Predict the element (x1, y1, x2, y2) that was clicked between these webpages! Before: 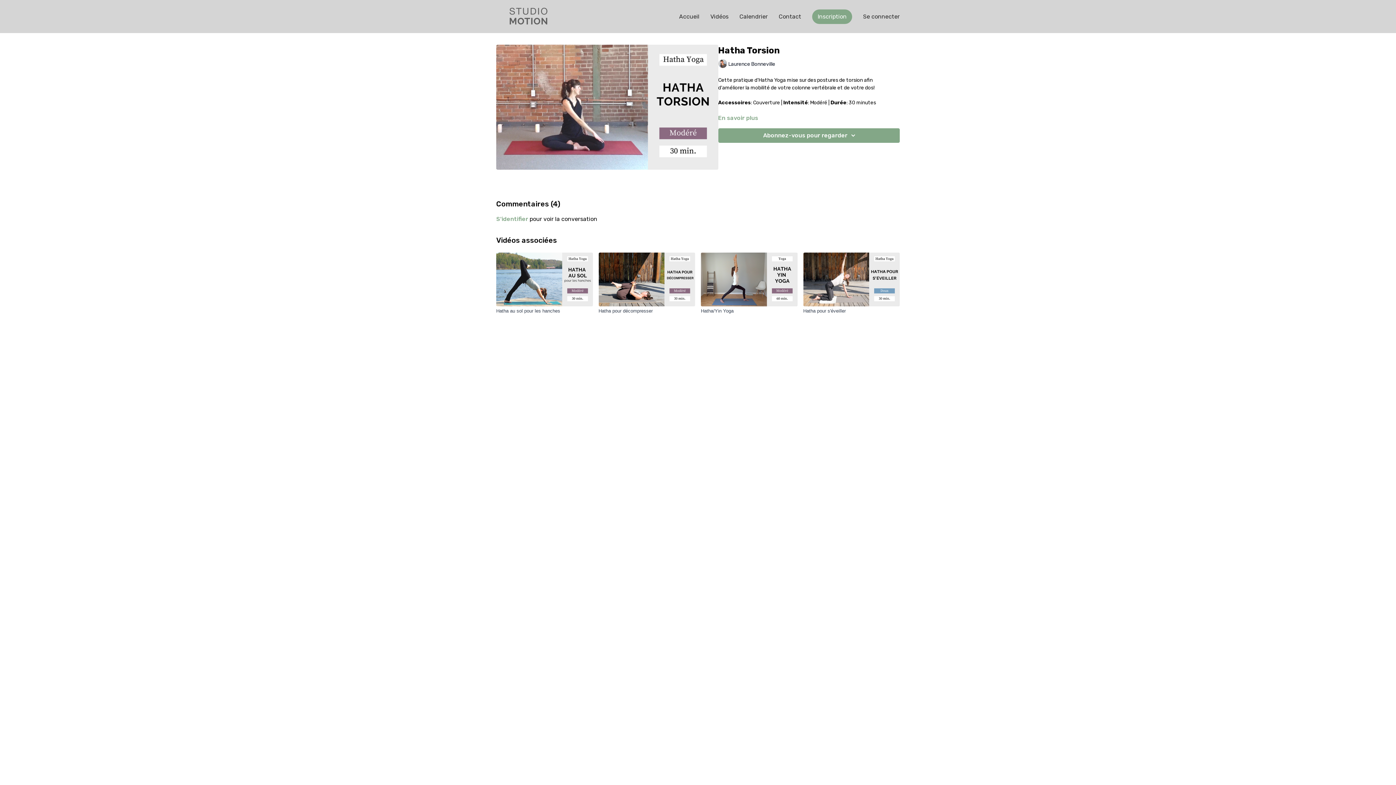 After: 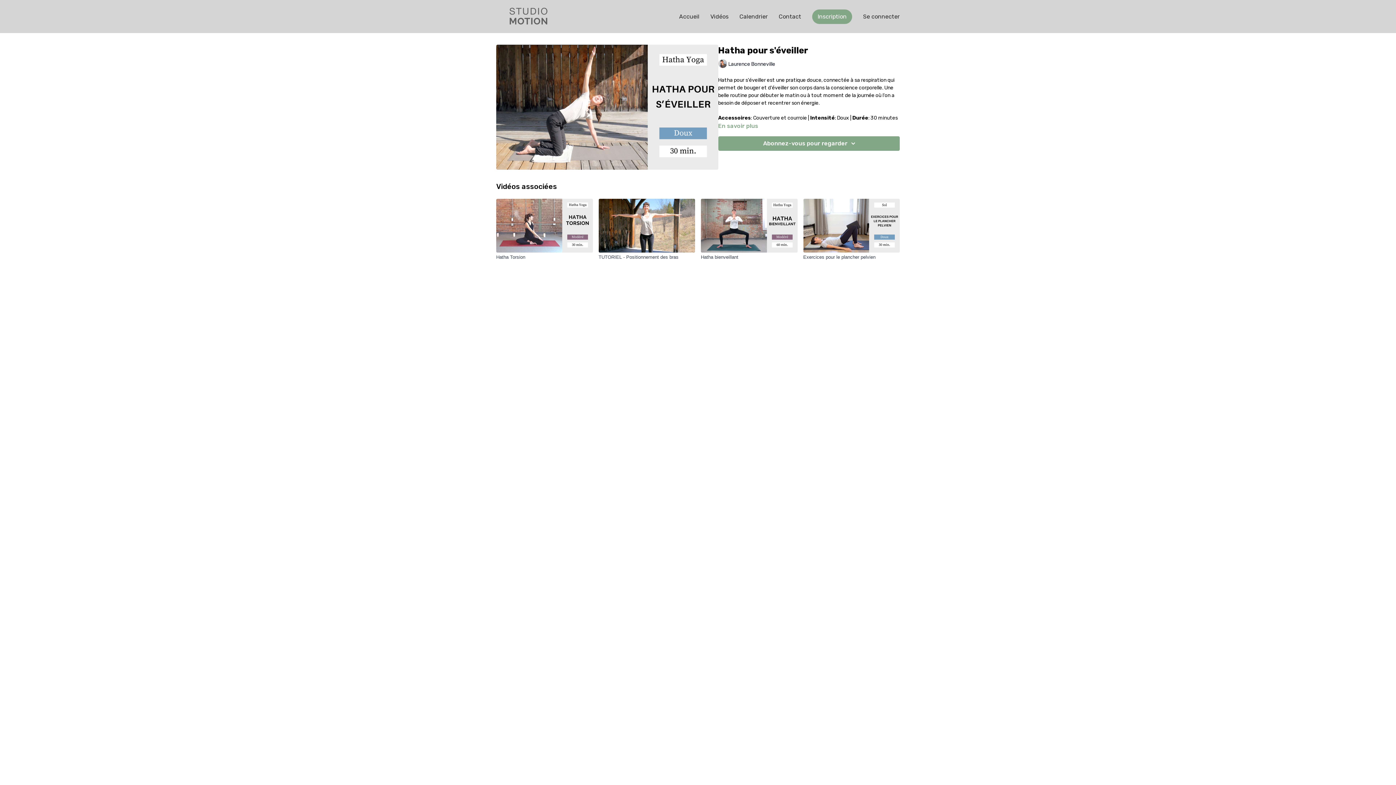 Action: bbox: (803, 252, 900, 306)